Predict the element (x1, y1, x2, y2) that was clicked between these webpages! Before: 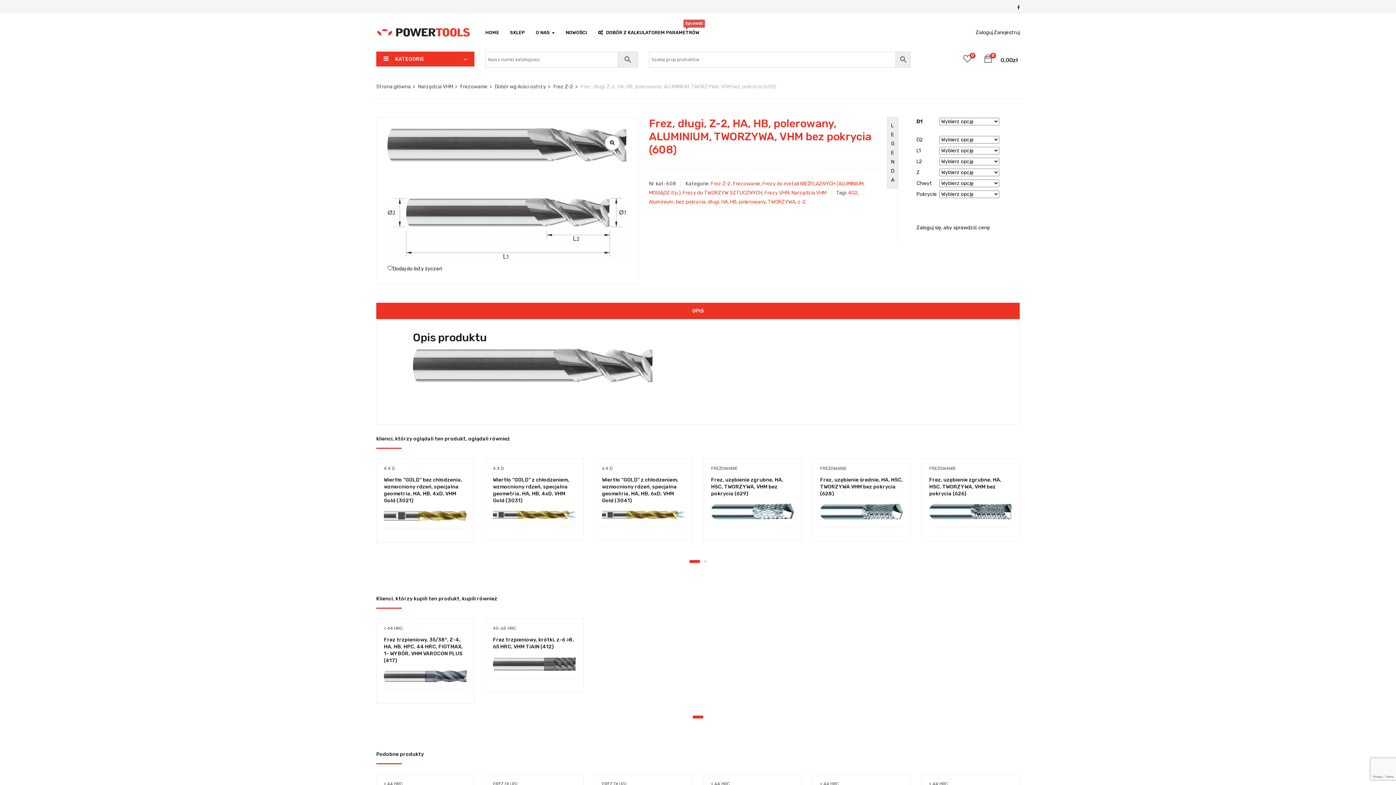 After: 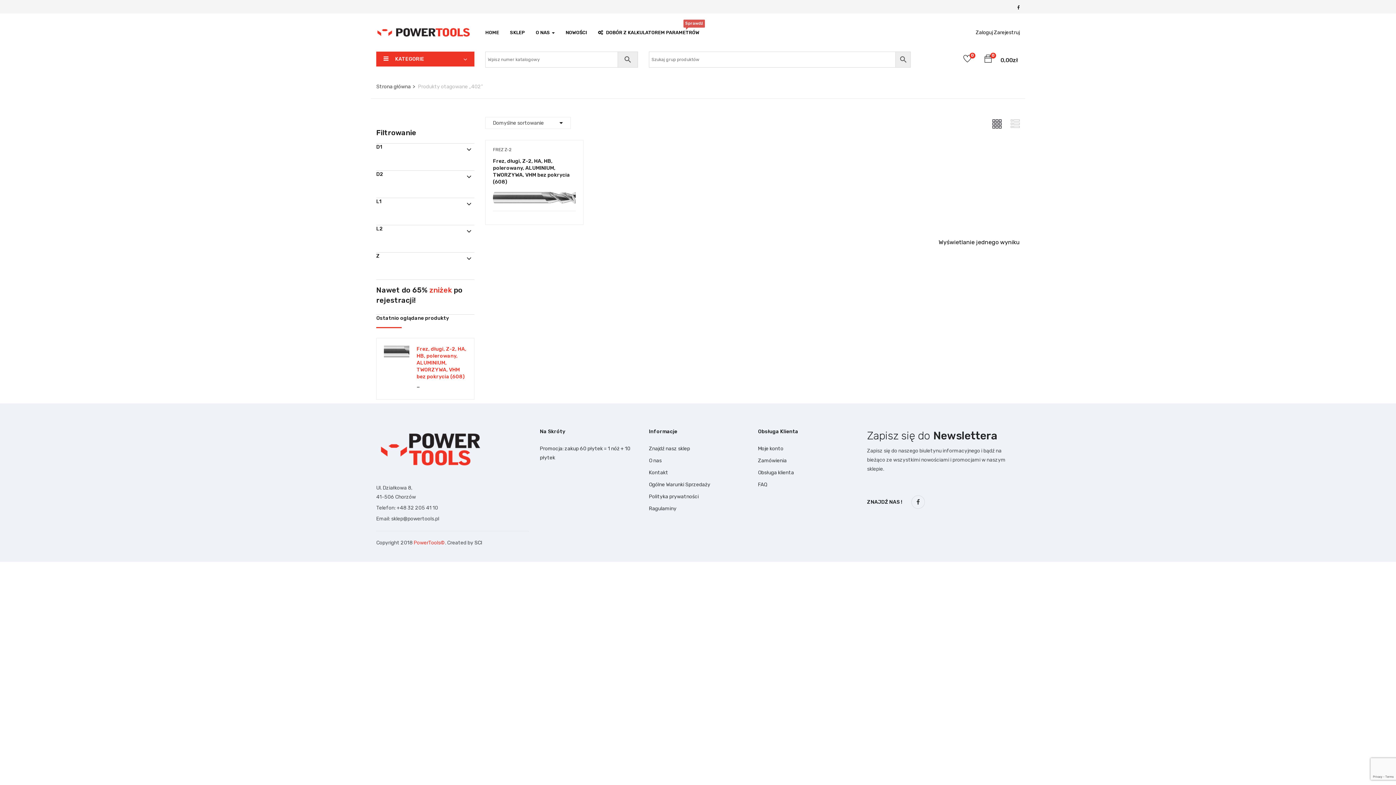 Action: label: 402 bbox: (848, 189, 858, 196)